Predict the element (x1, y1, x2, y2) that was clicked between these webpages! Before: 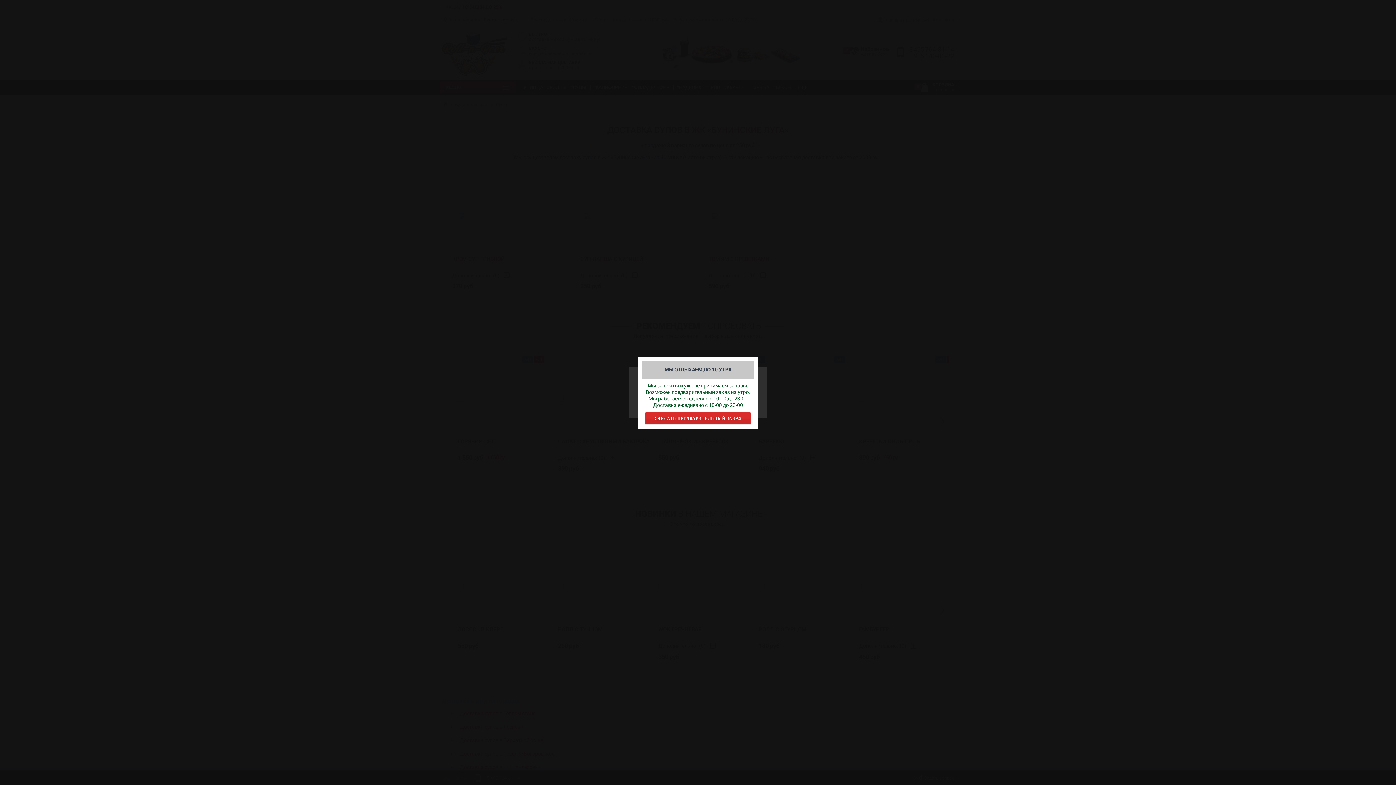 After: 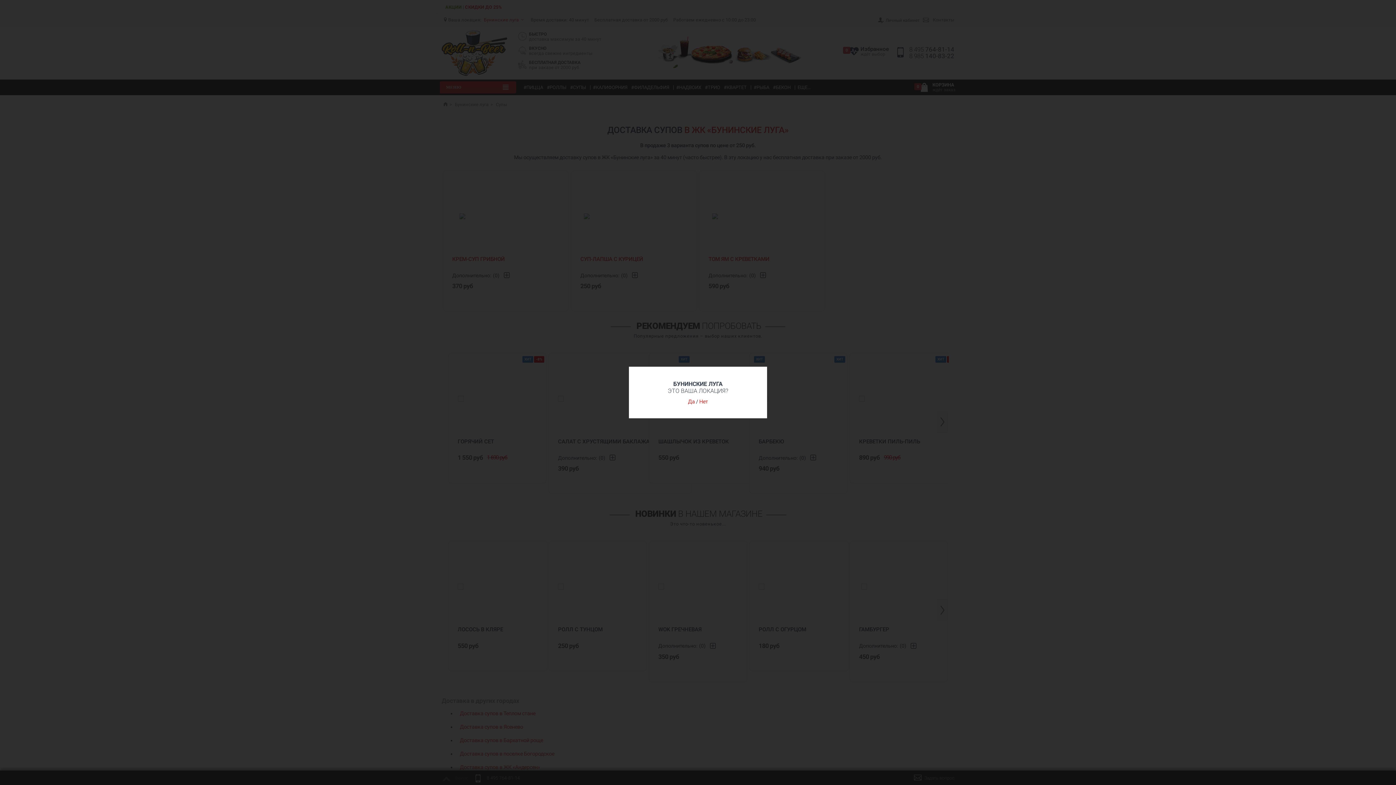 Action: label: СДЕЛАТЬ ПРЕДВАРИТЕЛЬНЫЙ ЗАКАЗ bbox: (645, 412, 751, 424)